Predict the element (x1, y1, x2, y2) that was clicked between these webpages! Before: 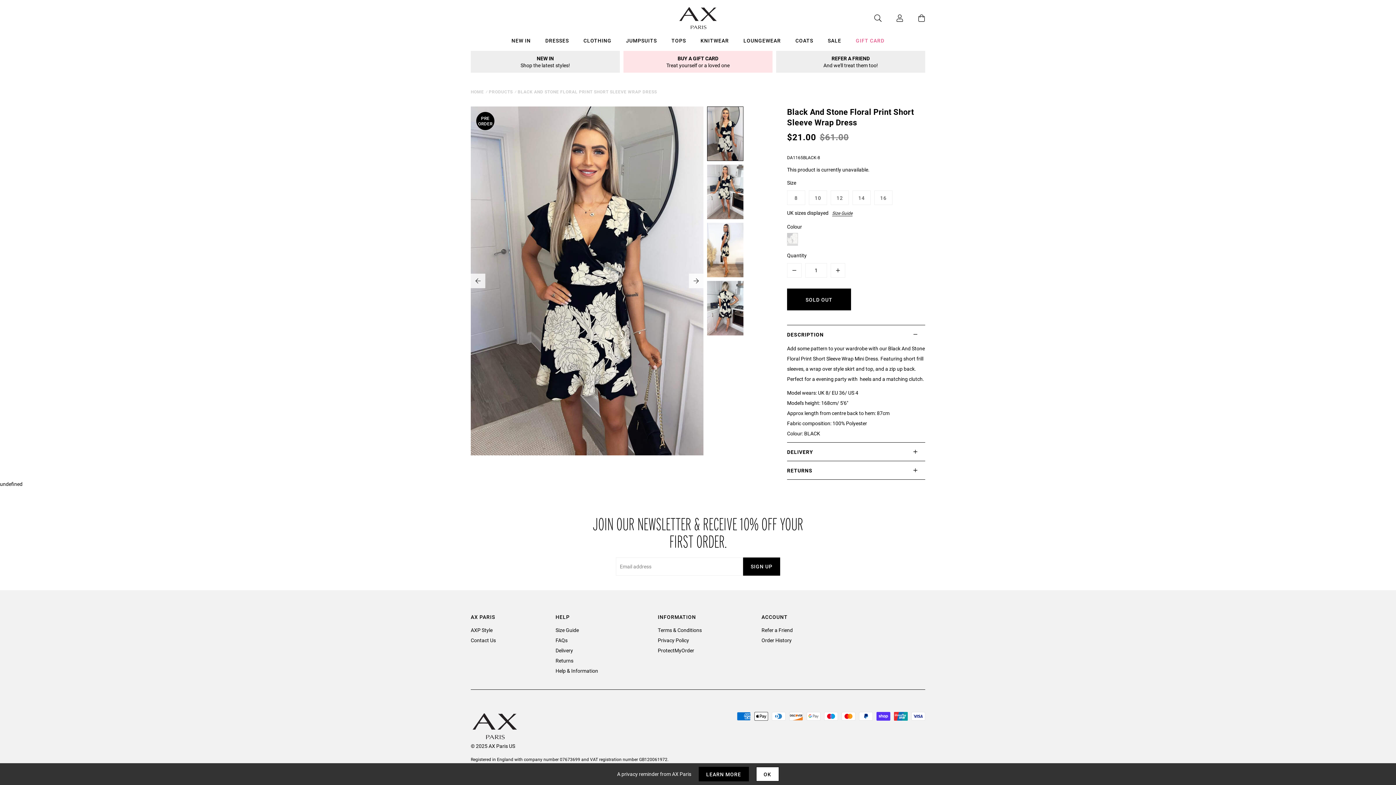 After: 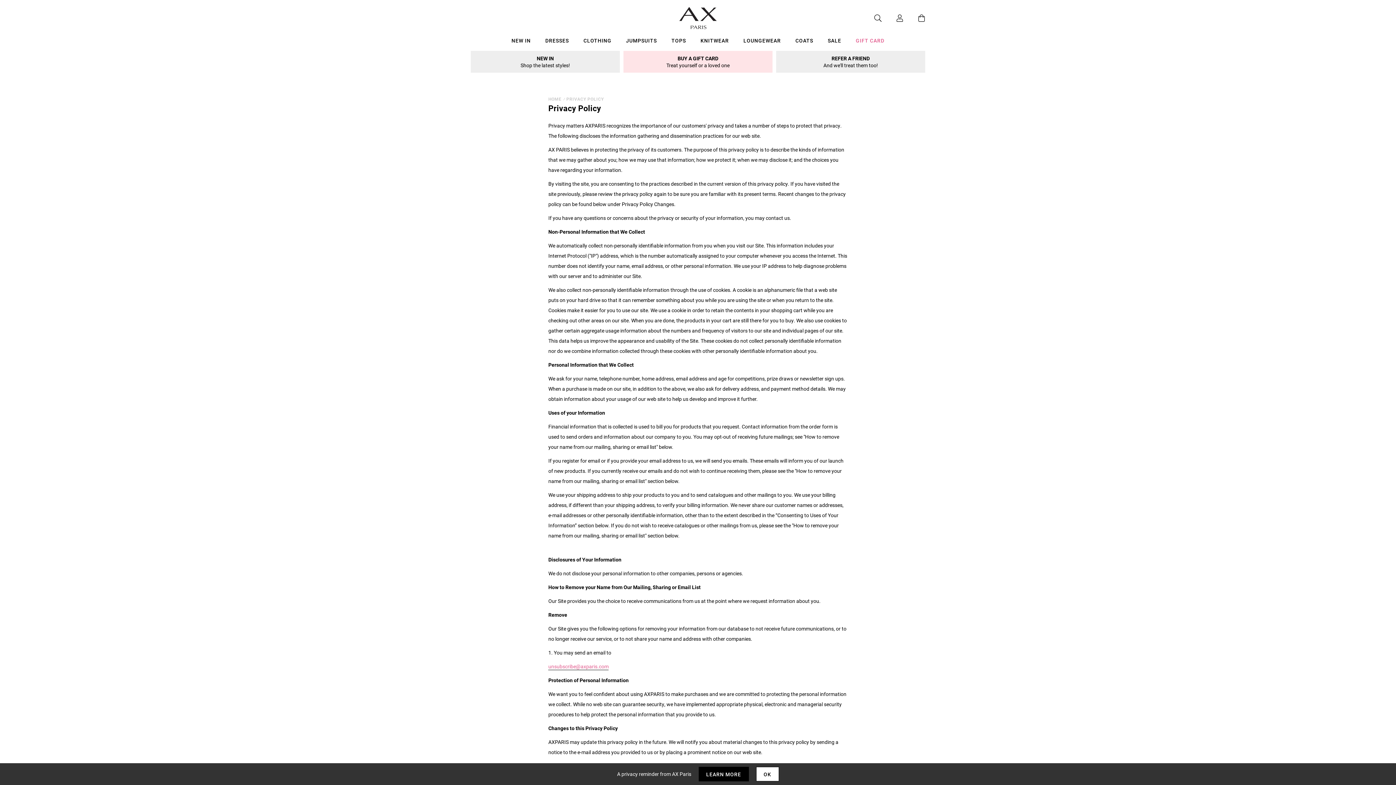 Action: label: Privacy Policy bbox: (658, 637, 689, 643)